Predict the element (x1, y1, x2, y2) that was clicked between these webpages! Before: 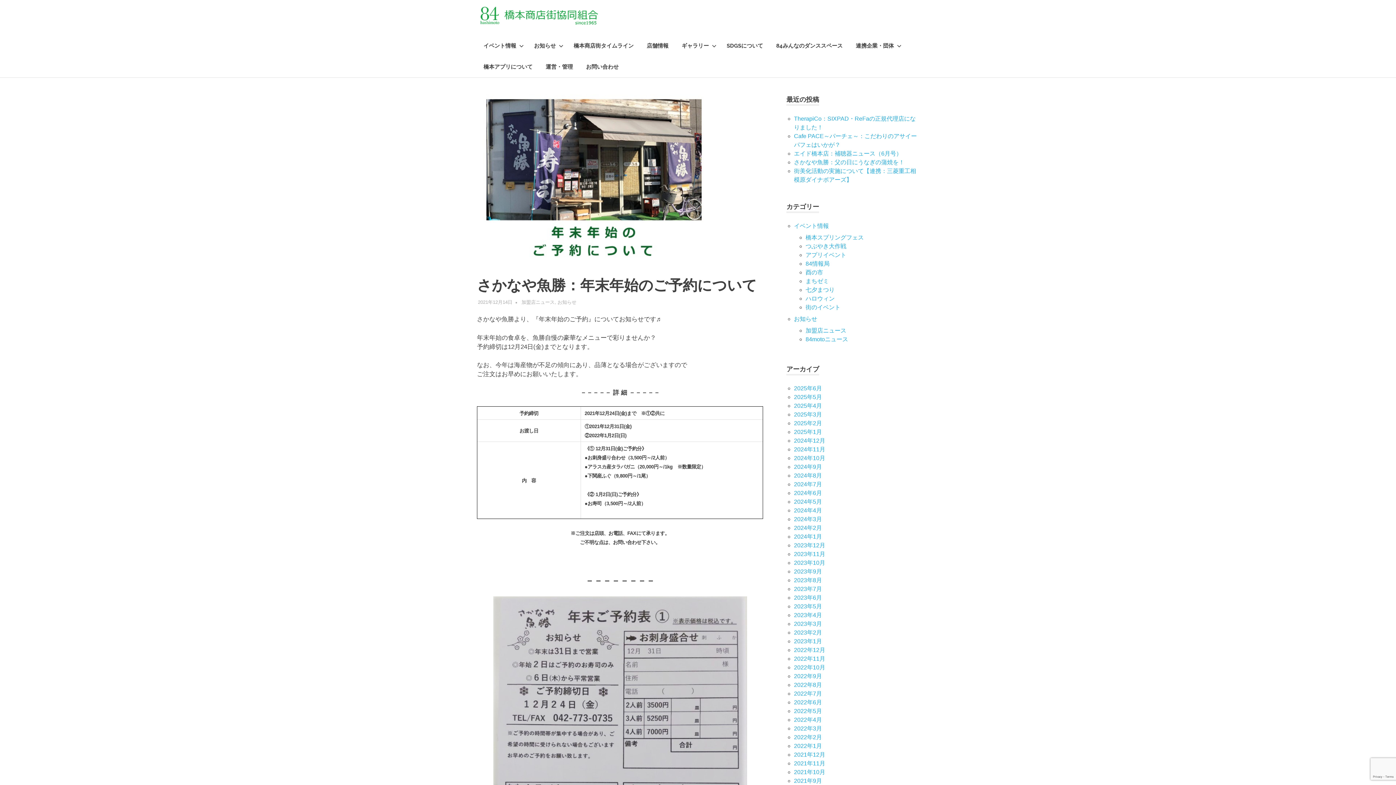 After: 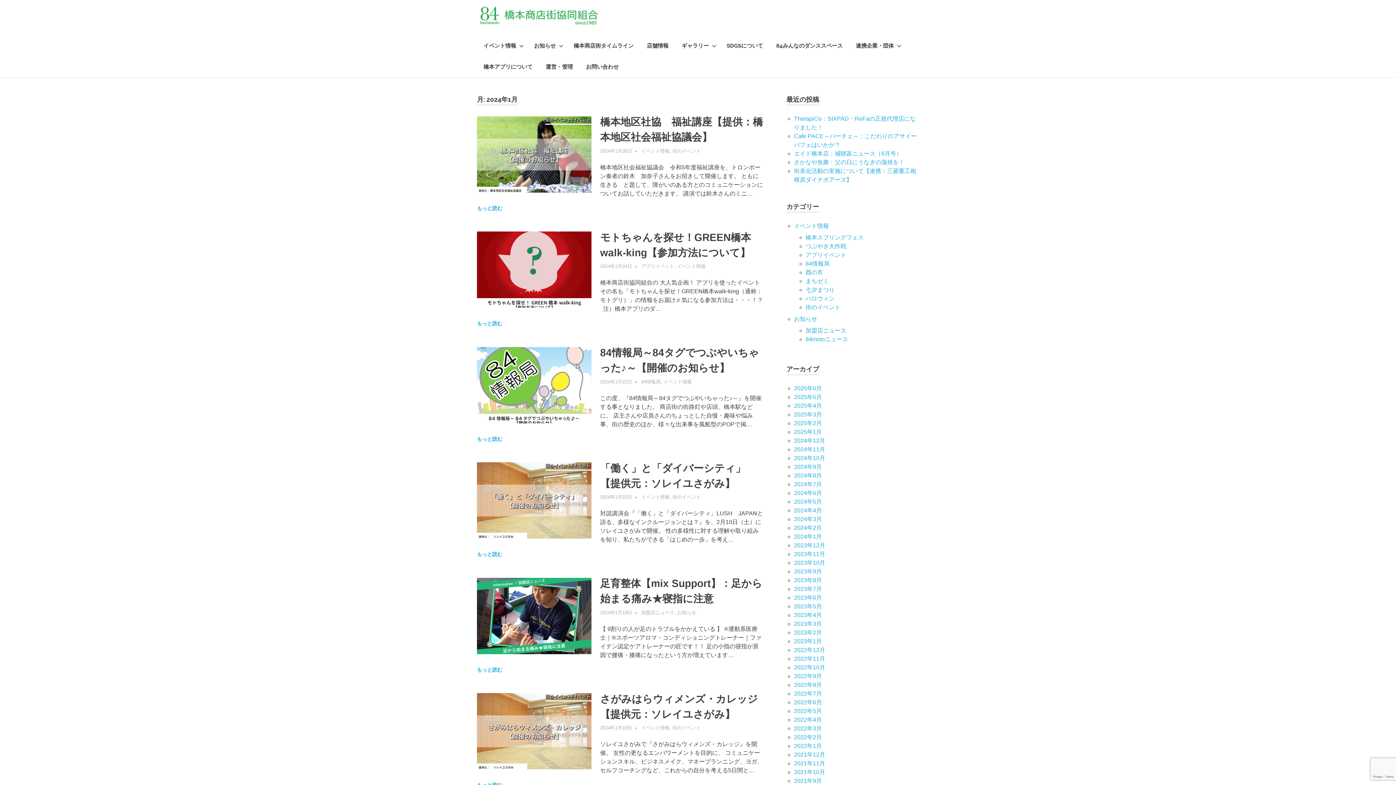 Action: bbox: (794, 533, 822, 540) label: 2024年1月